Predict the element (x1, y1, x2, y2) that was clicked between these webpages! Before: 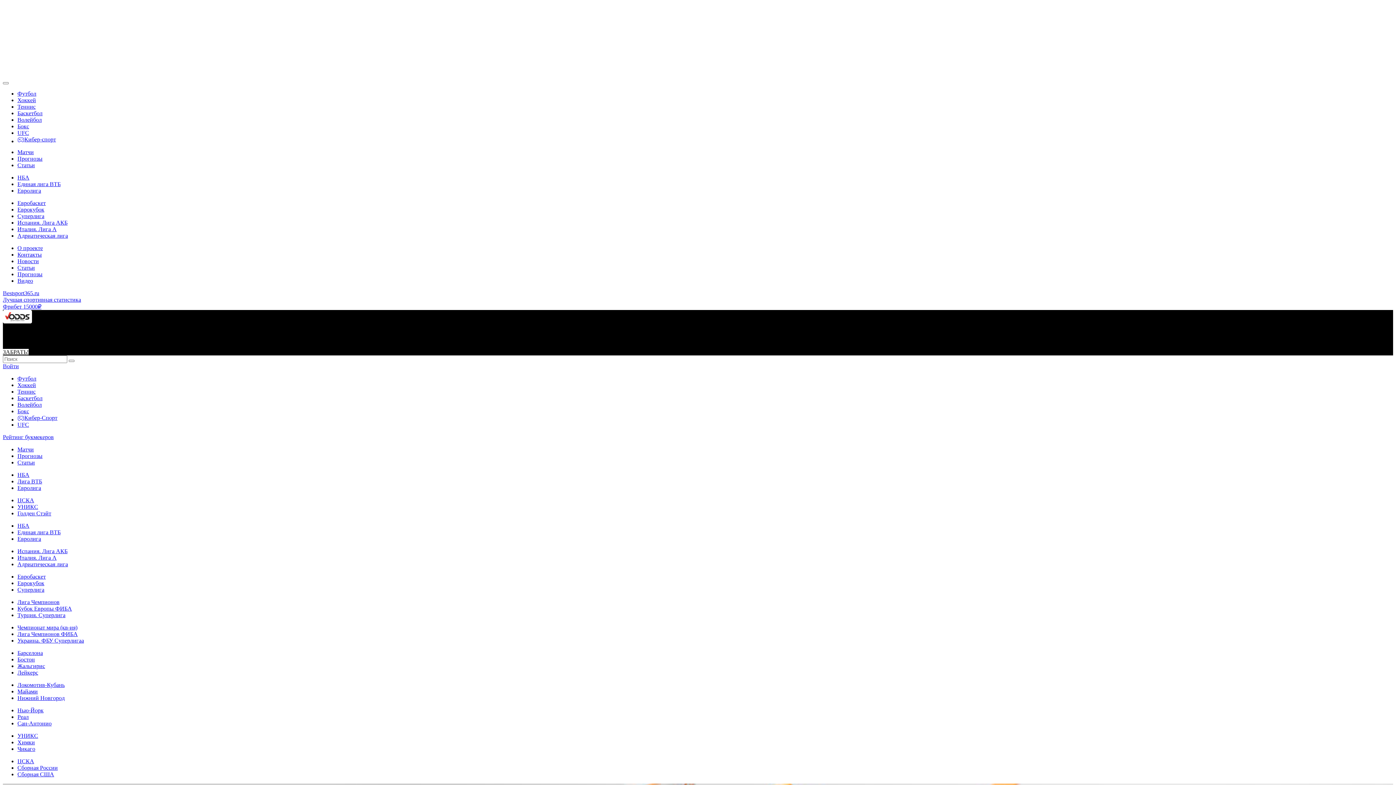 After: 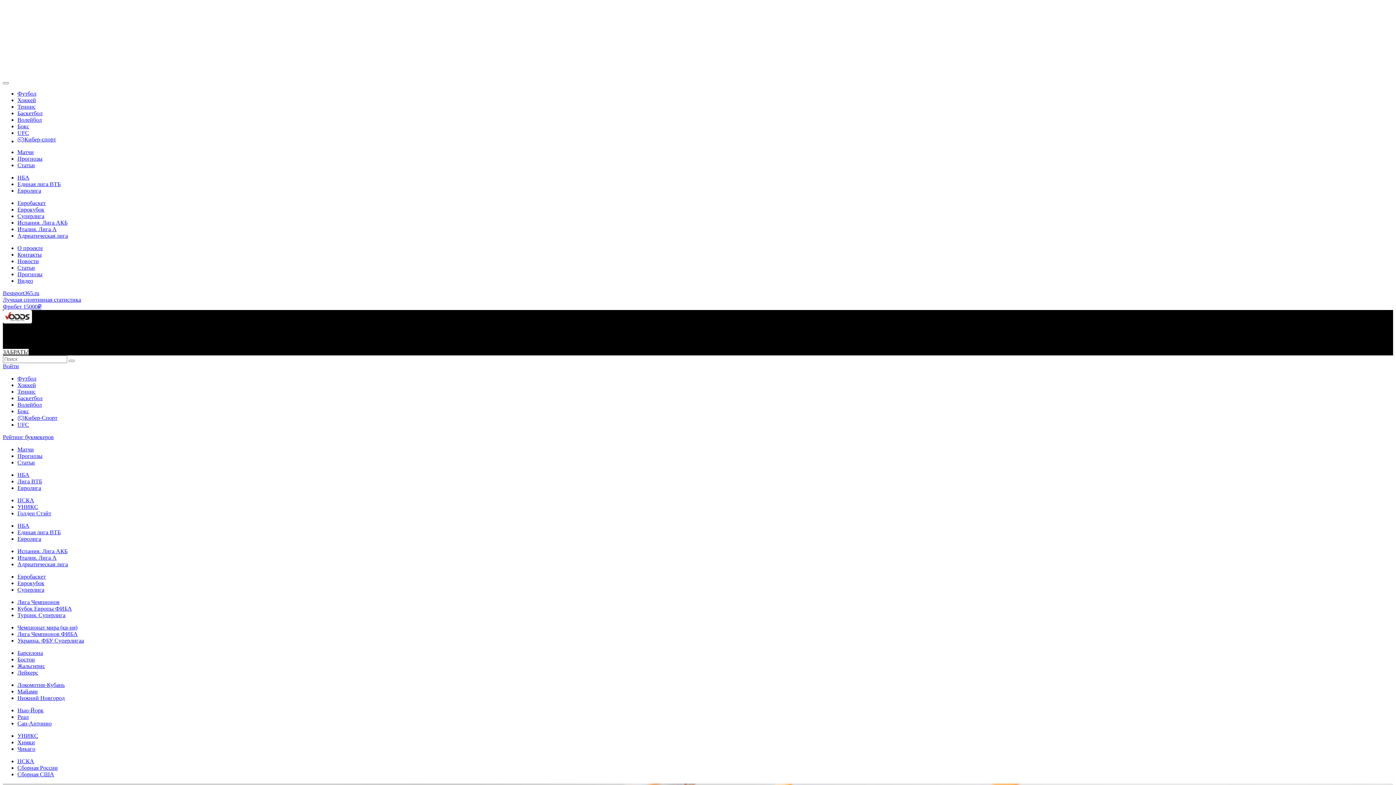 Action: bbox: (17, 656, 34, 663) label: Бостон